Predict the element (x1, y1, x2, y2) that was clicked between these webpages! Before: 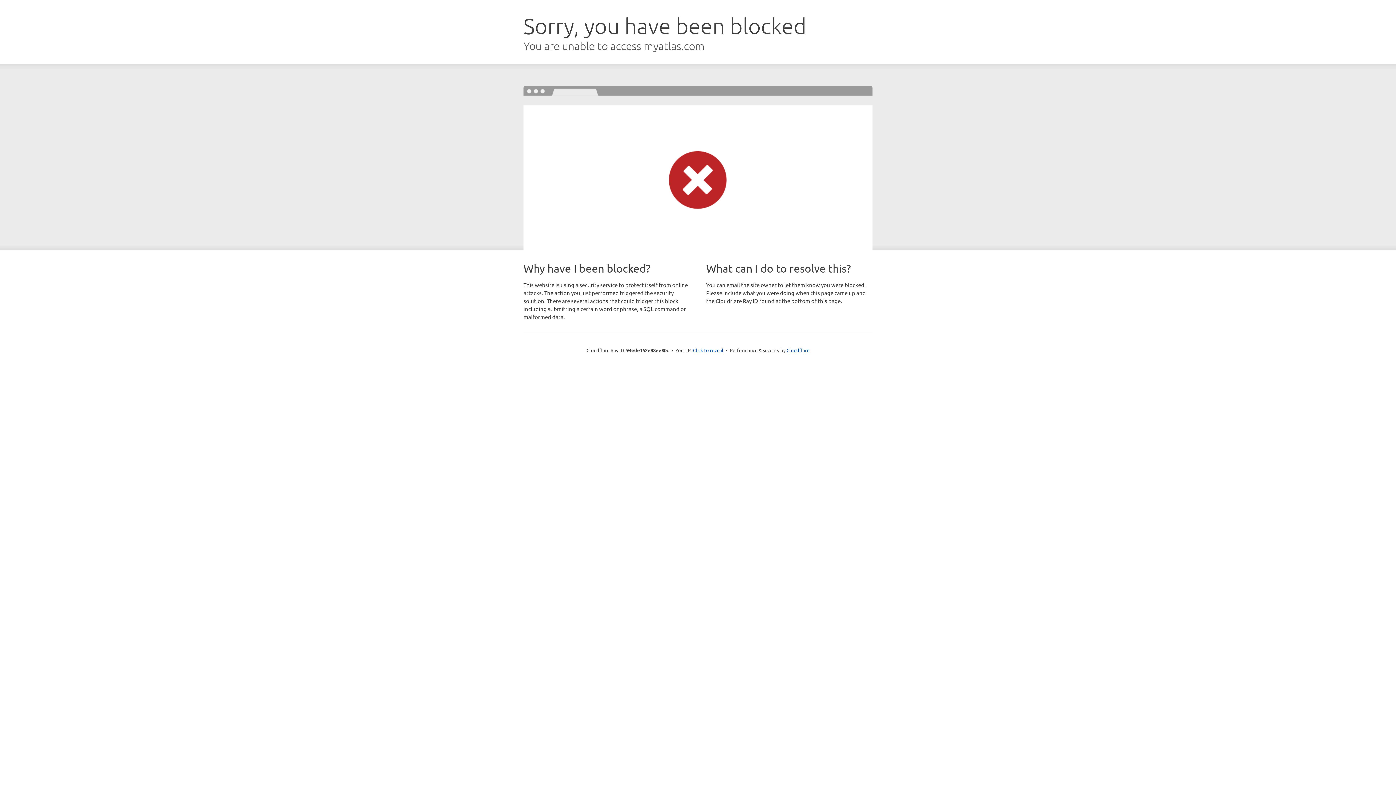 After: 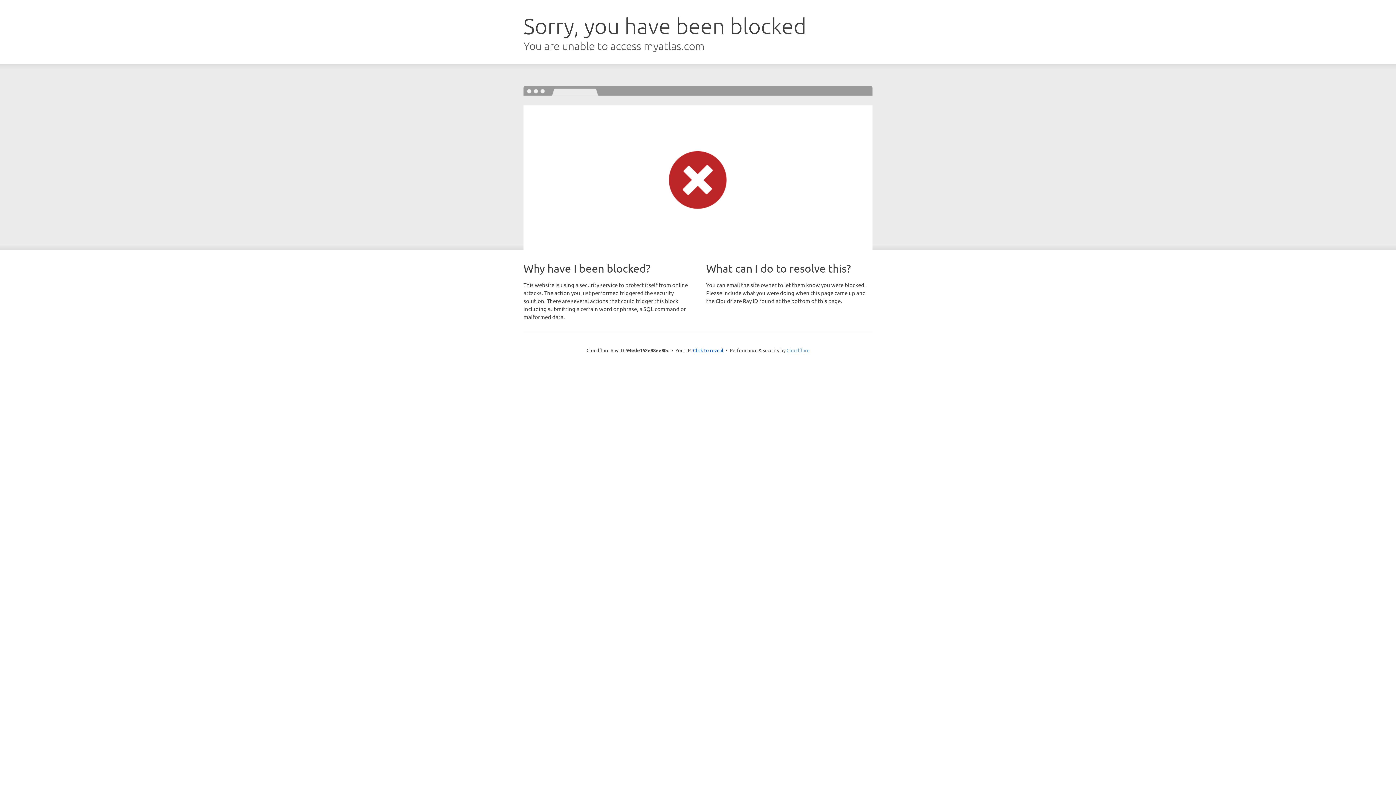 Action: label: Cloudflare bbox: (786, 347, 809, 353)